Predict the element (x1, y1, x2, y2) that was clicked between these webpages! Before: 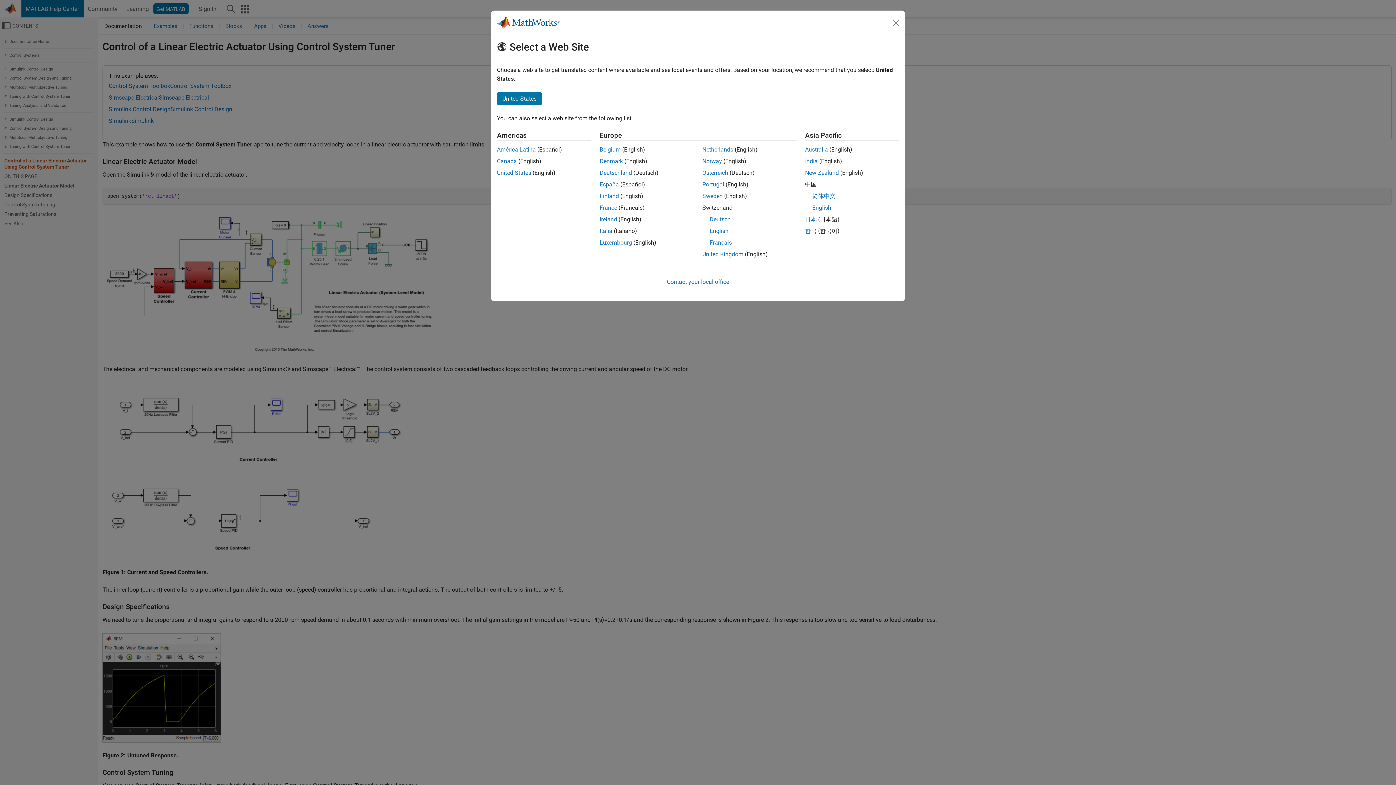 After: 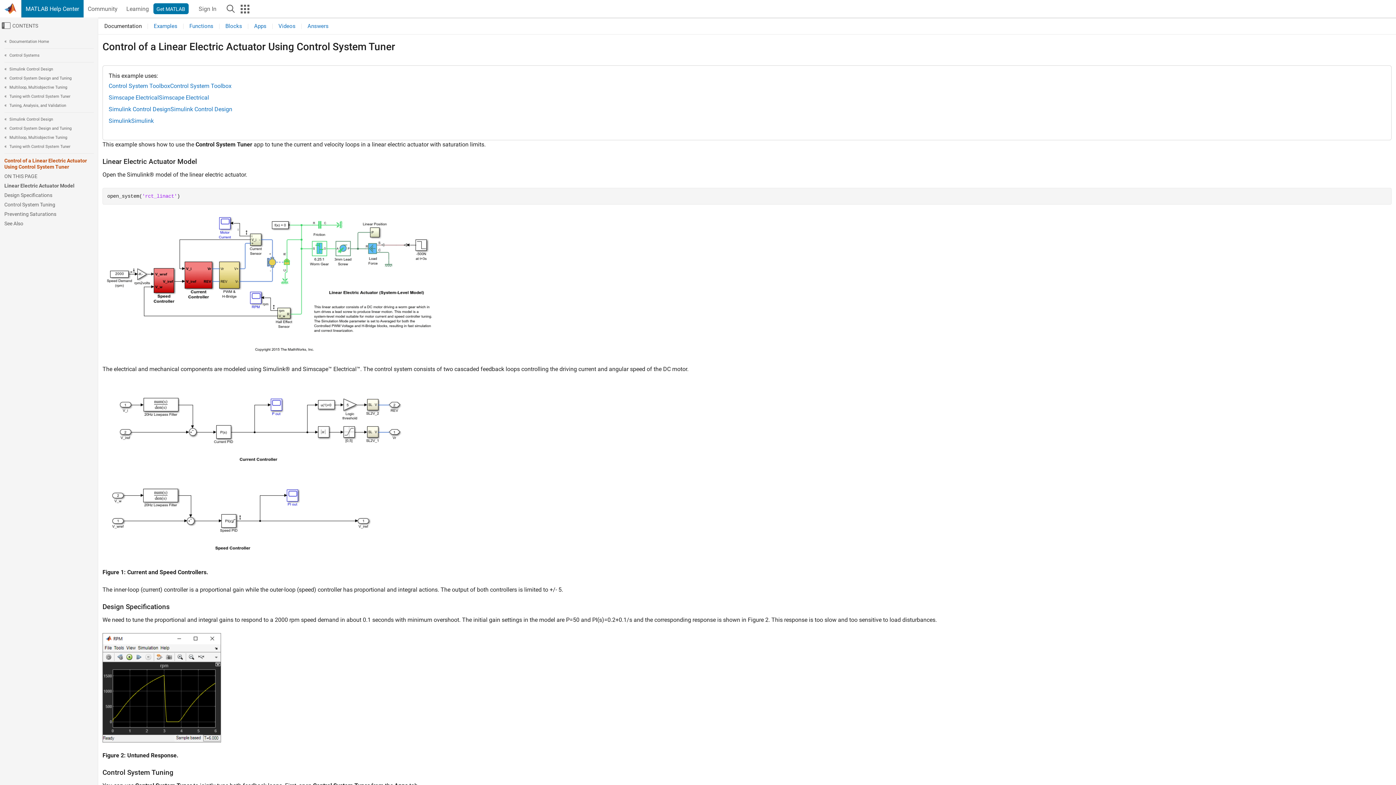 Action: bbox: (812, 204, 831, 211) label: English